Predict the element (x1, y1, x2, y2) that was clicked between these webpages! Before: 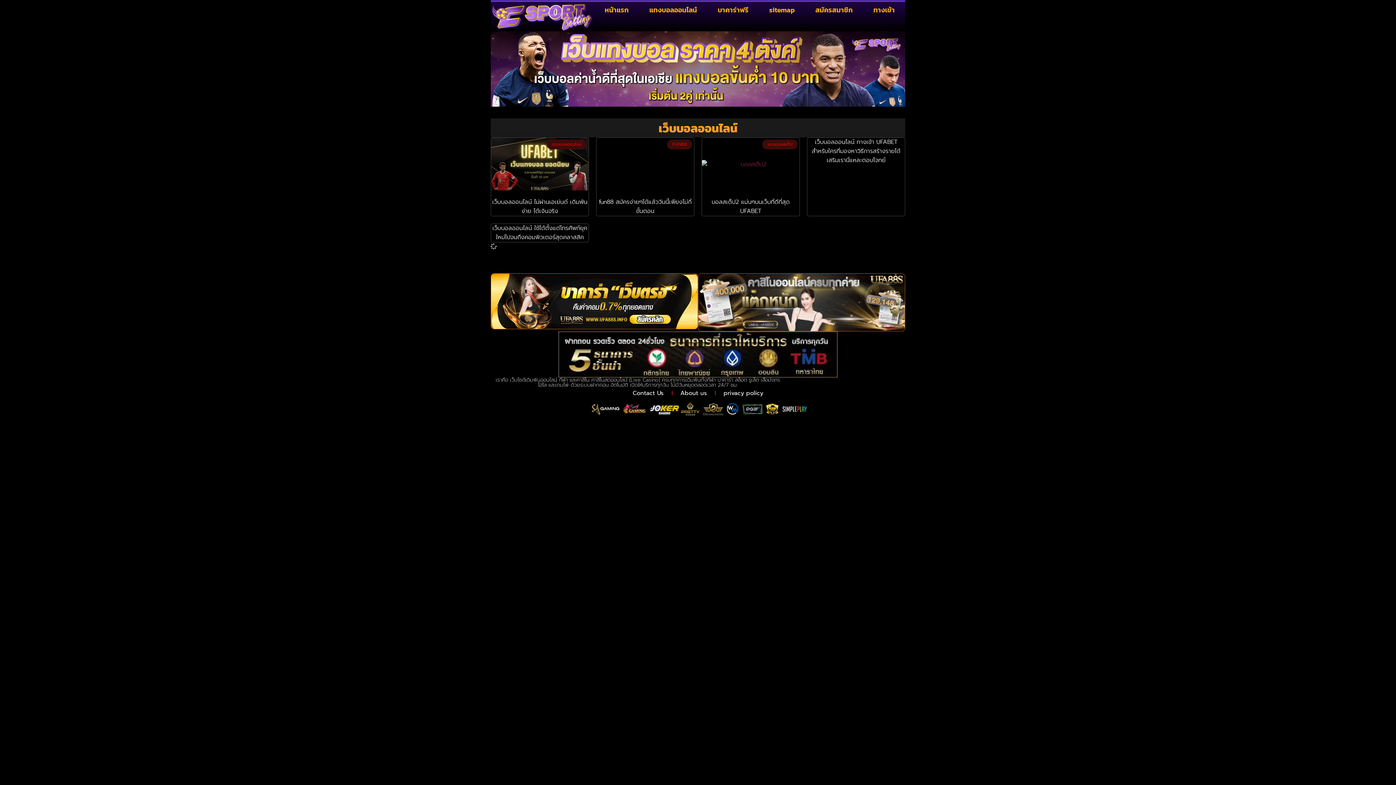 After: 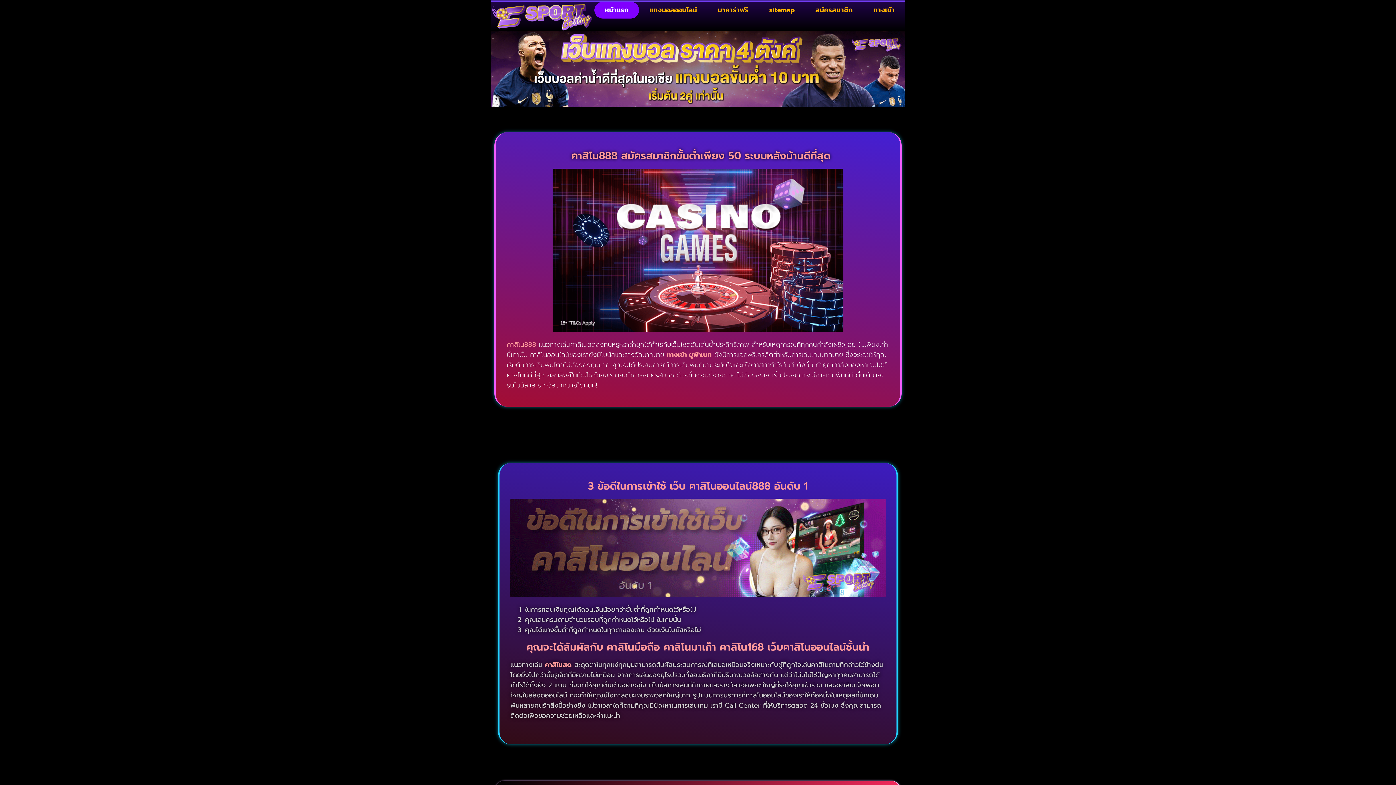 Action: bbox: (490, 1, 594, 31)